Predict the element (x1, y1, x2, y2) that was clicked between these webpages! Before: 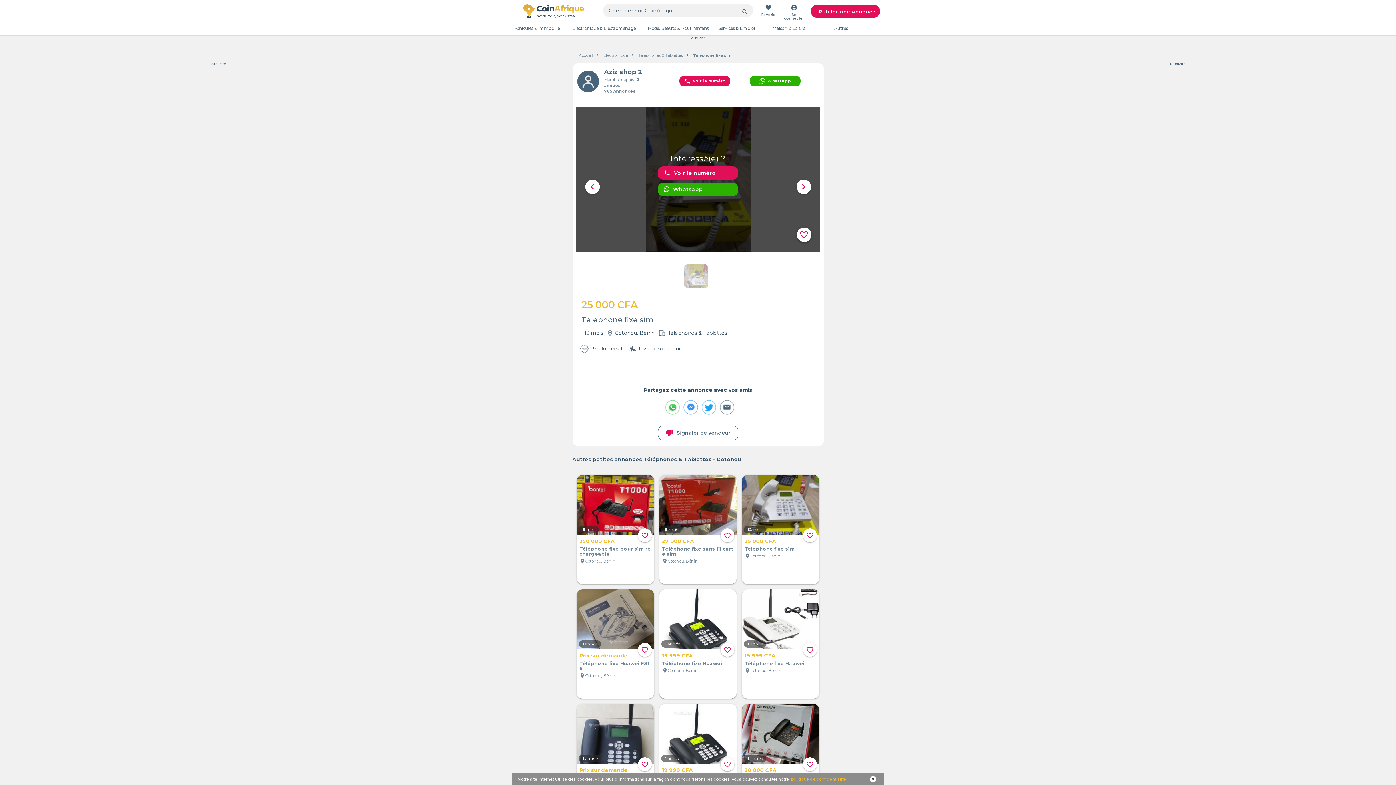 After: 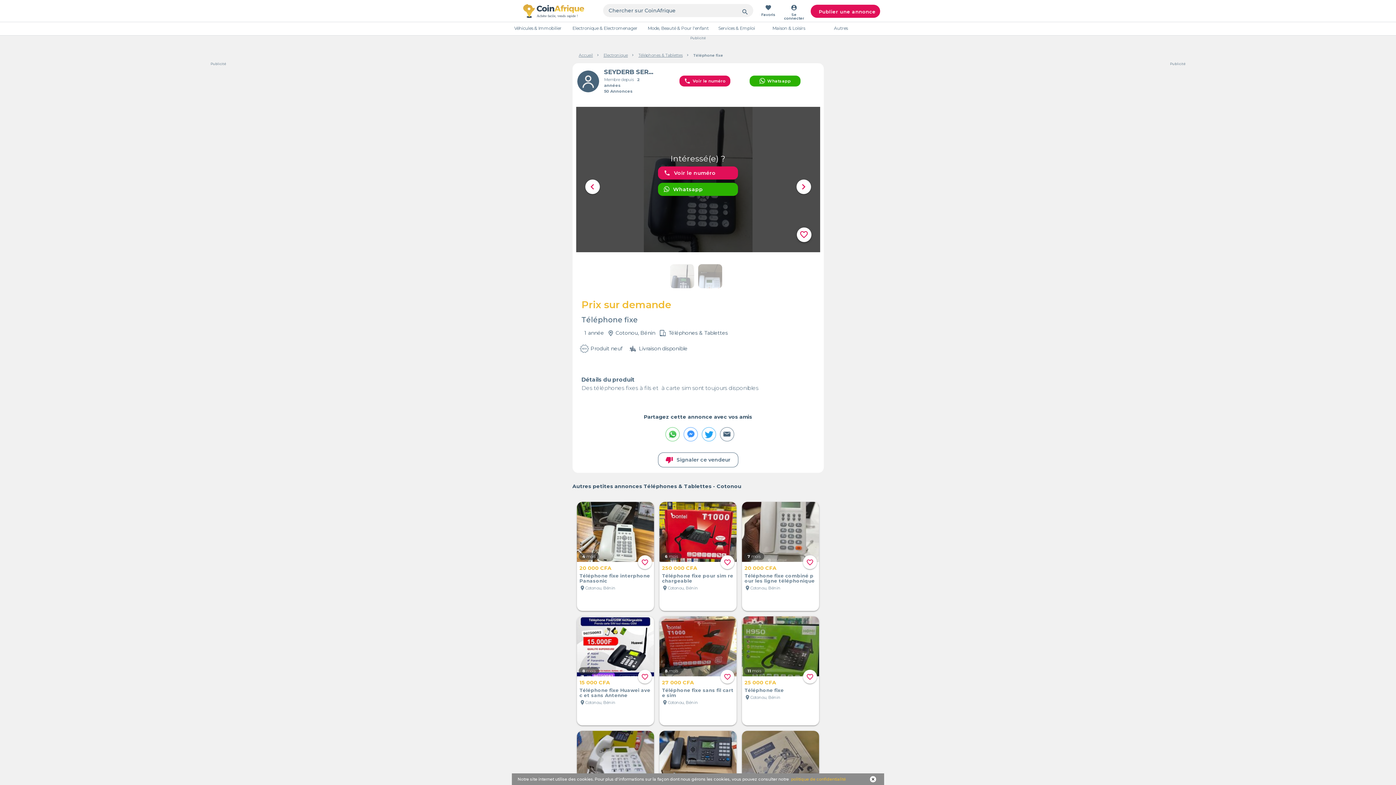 Action: label: Prix sur demande bbox: (579, 767, 628, 773)